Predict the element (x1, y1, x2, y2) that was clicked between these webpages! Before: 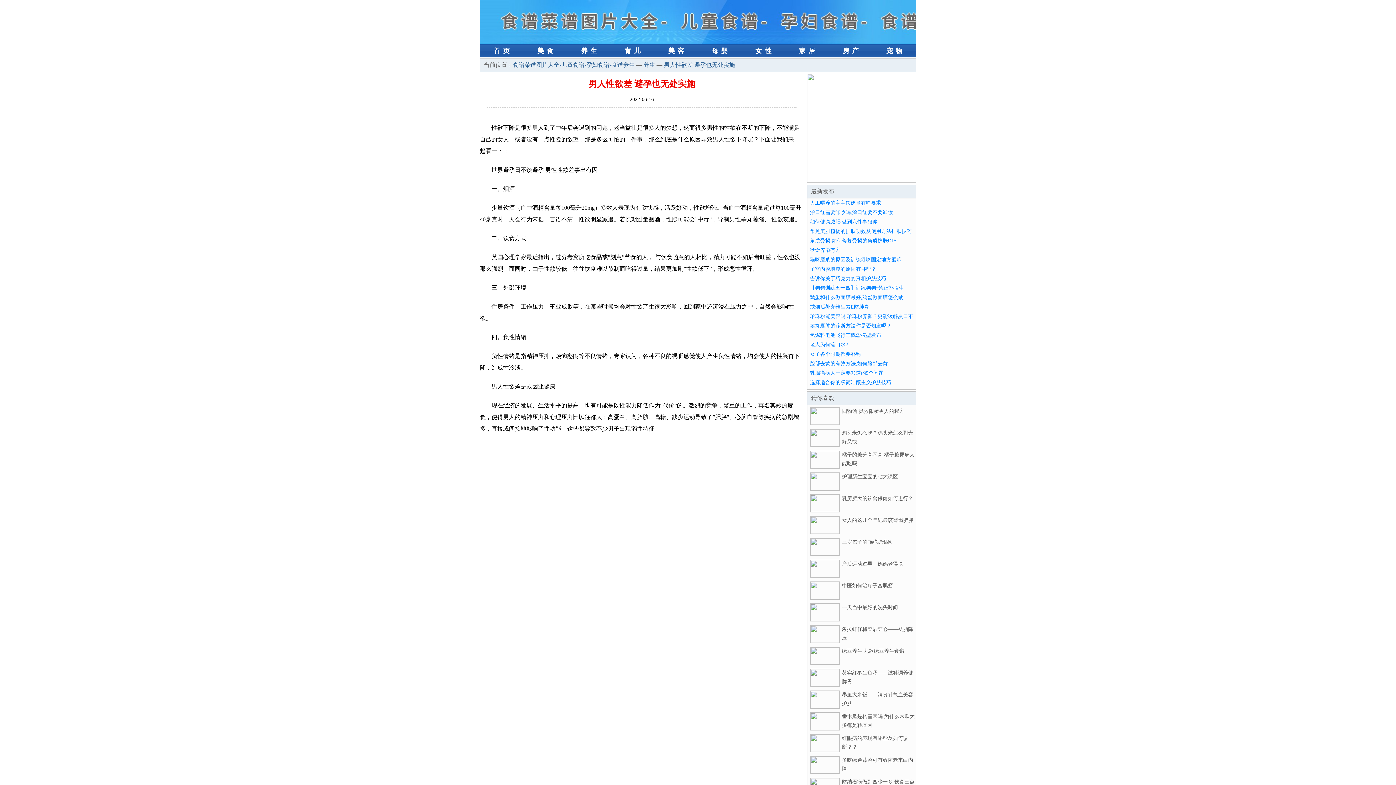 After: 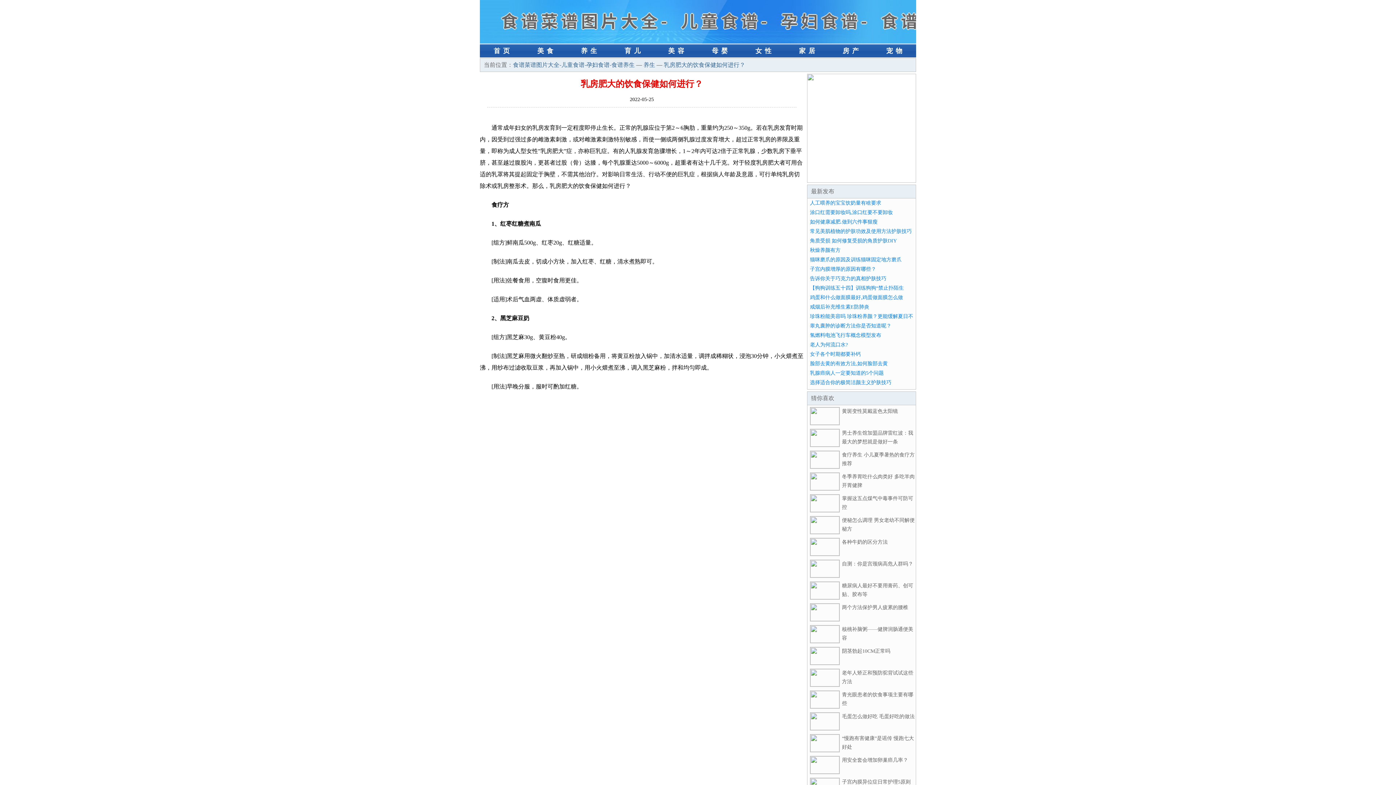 Action: label: 乳房肥大的饮食保健如何进行？ bbox: (842, 496, 913, 501)